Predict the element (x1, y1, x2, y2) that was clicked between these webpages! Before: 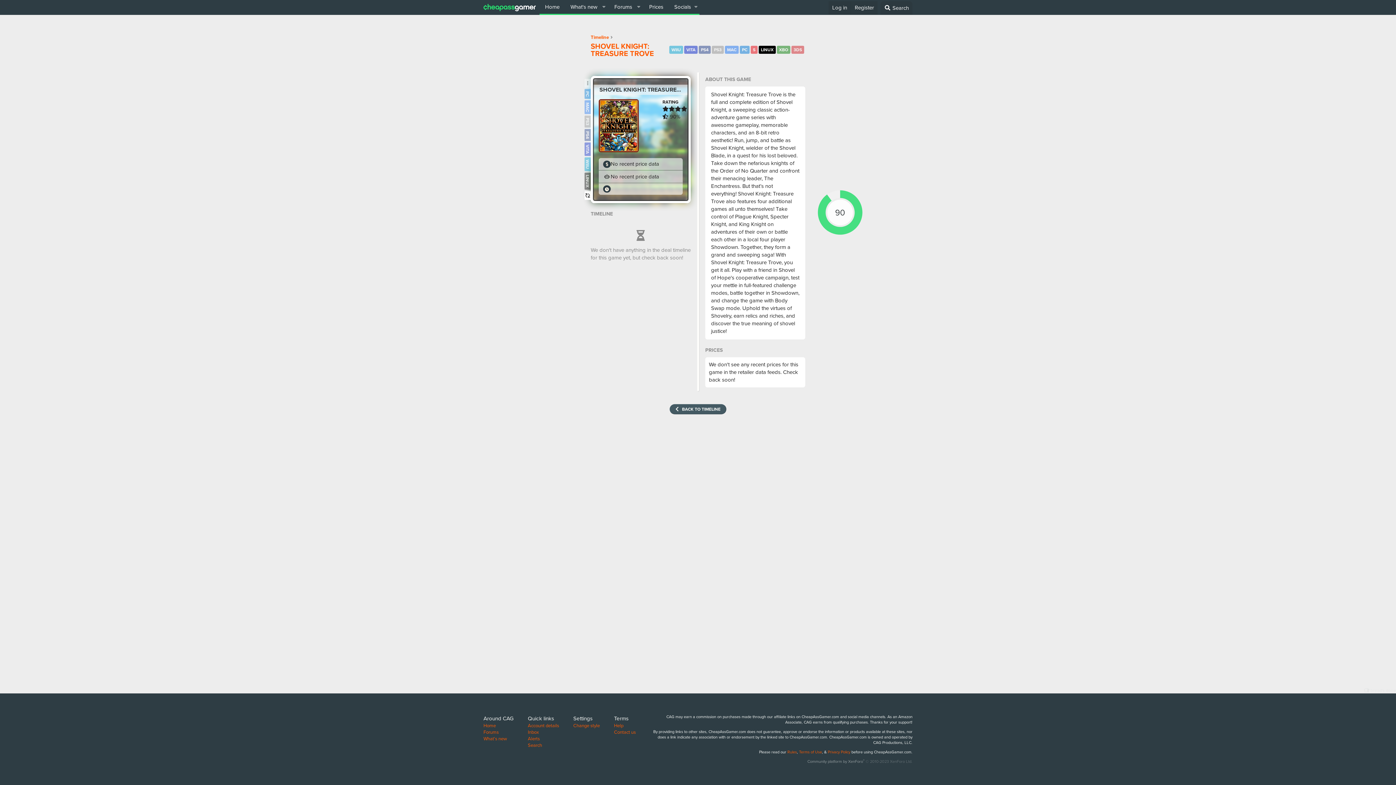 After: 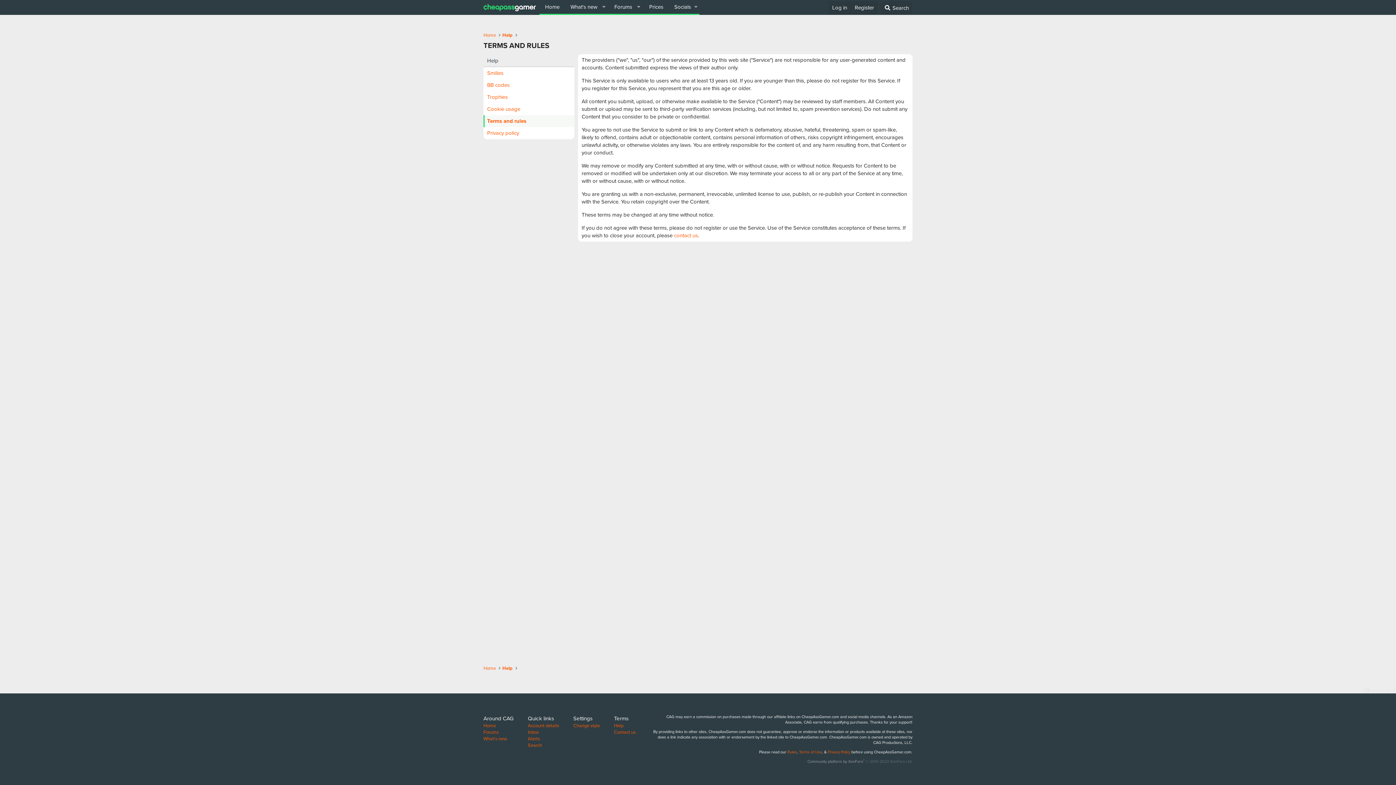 Action: label: Rules bbox: (787, 749, 797, 755)